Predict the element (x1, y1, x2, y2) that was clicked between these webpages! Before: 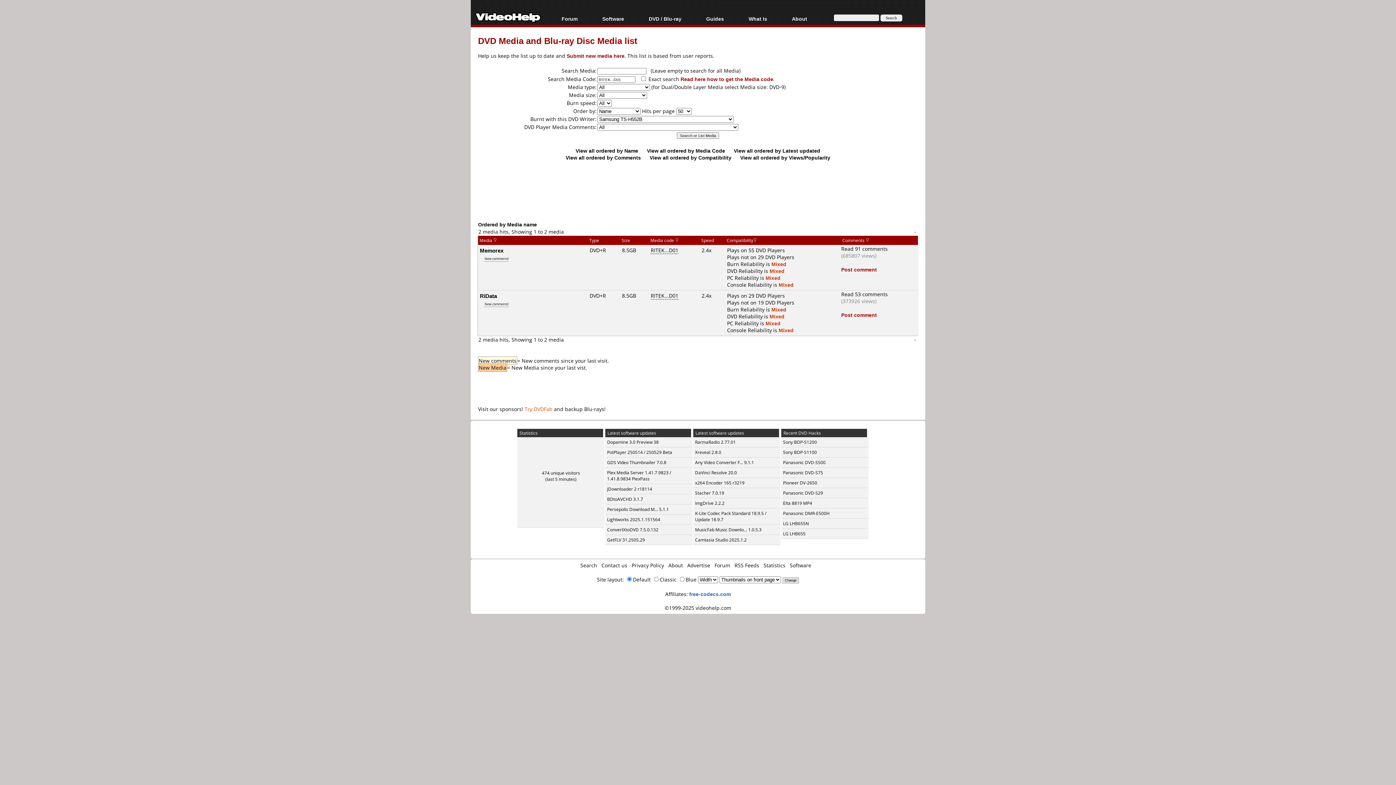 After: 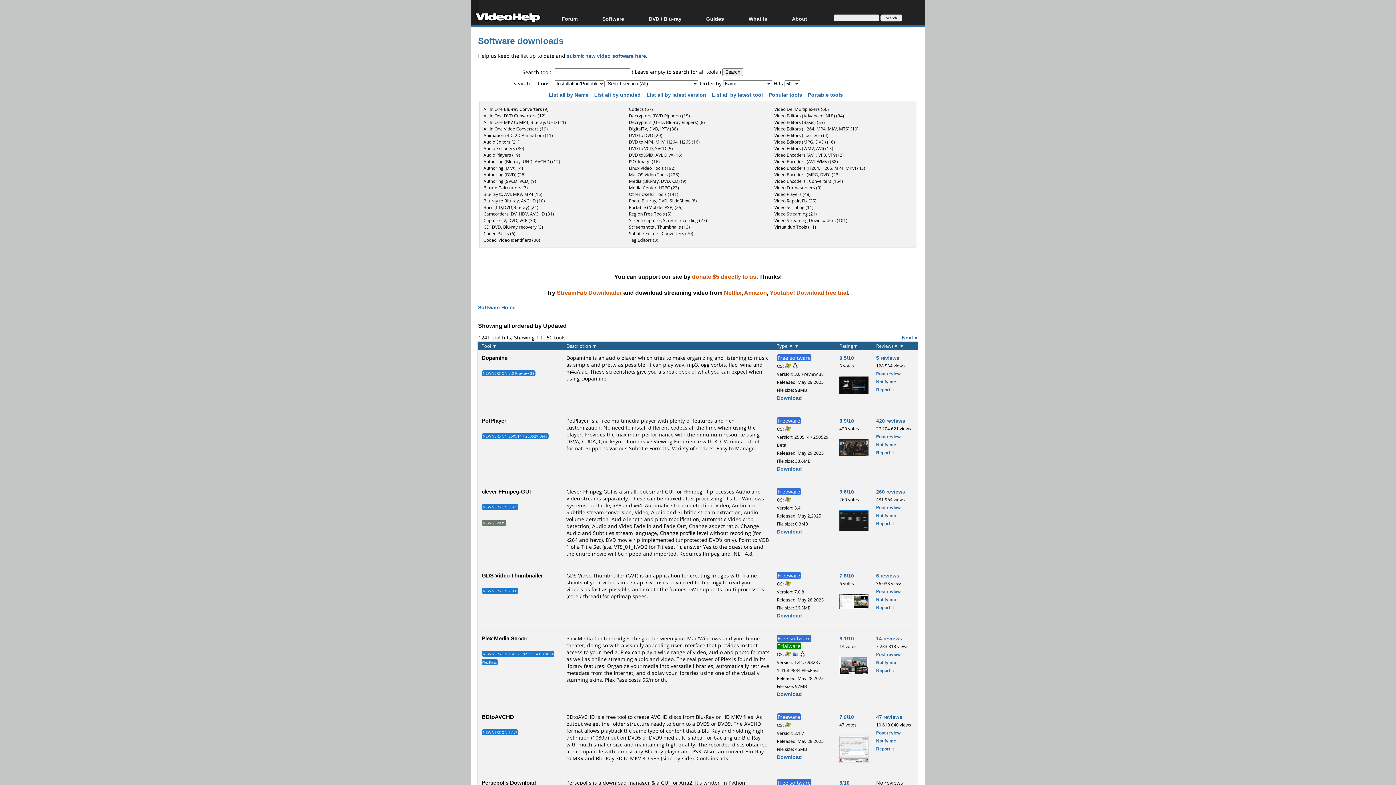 Action: label: Software bbox: (598, 14, 644, 24)